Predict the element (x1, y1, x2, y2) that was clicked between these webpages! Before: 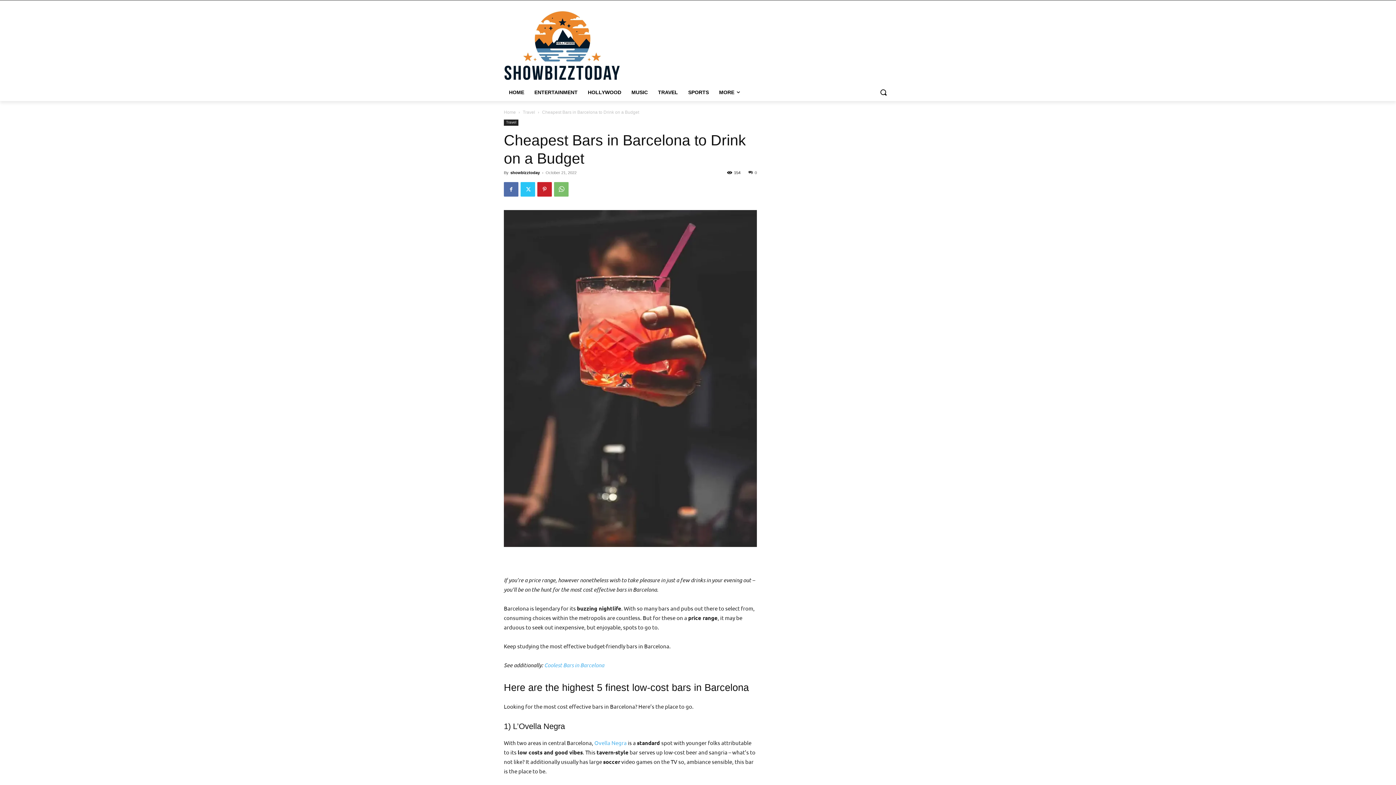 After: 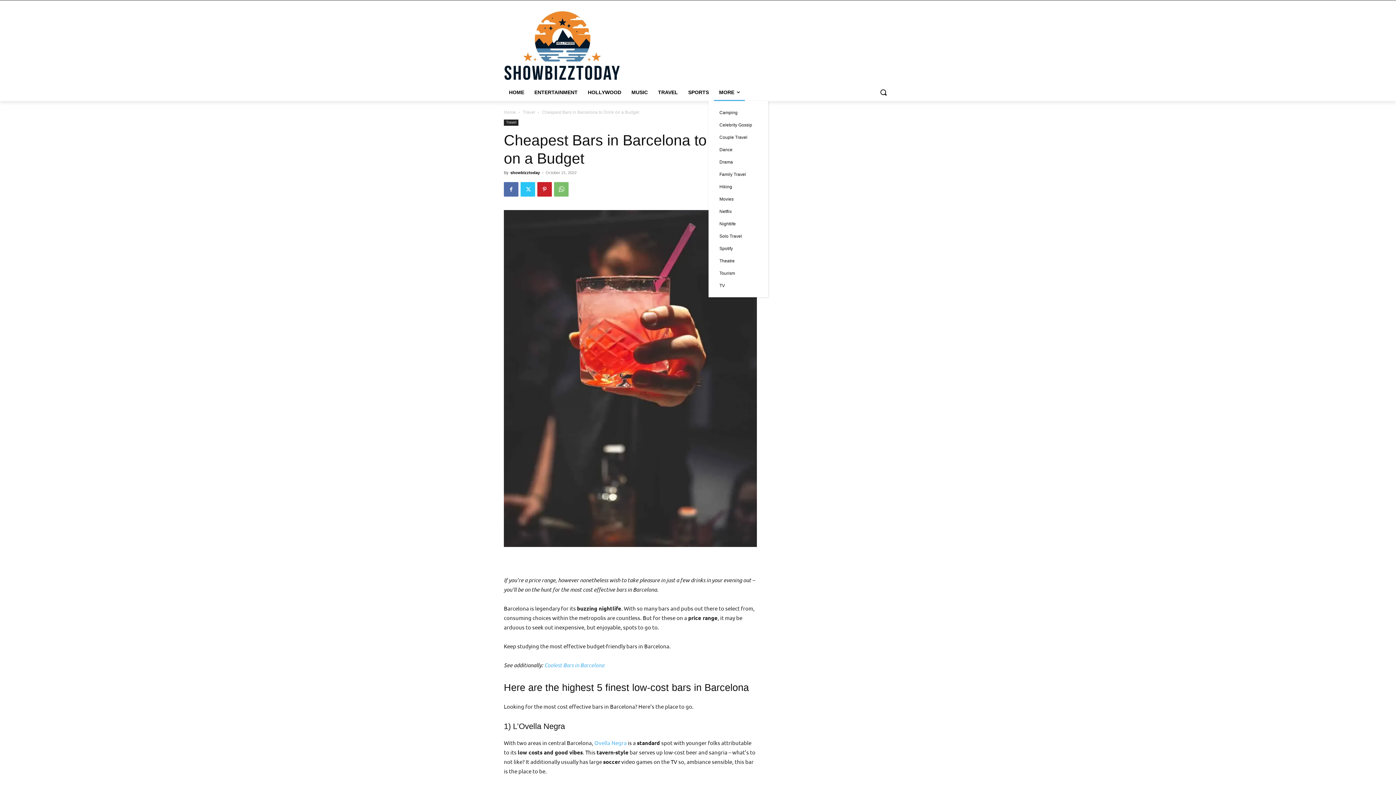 Action: label: MORE bbox: (714, 83, 745, 101)